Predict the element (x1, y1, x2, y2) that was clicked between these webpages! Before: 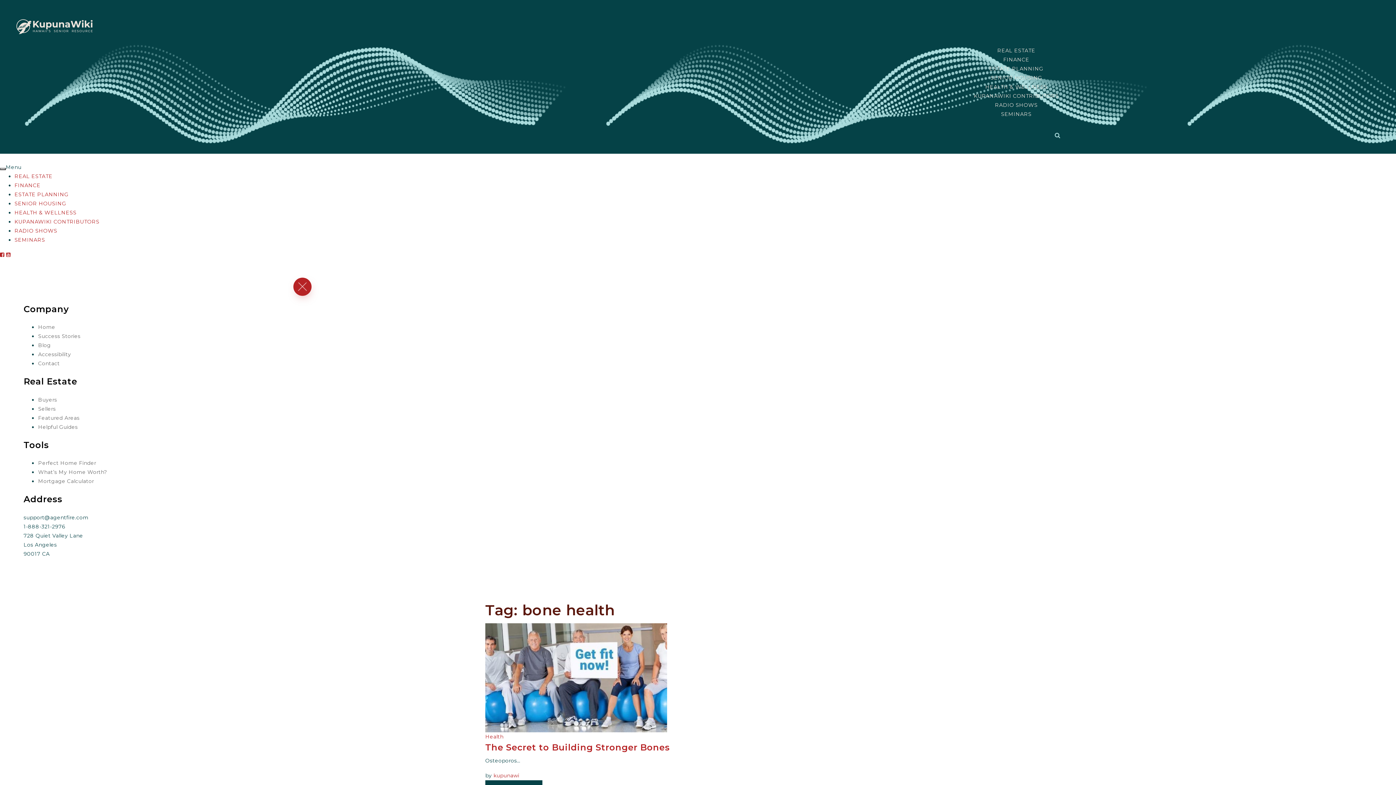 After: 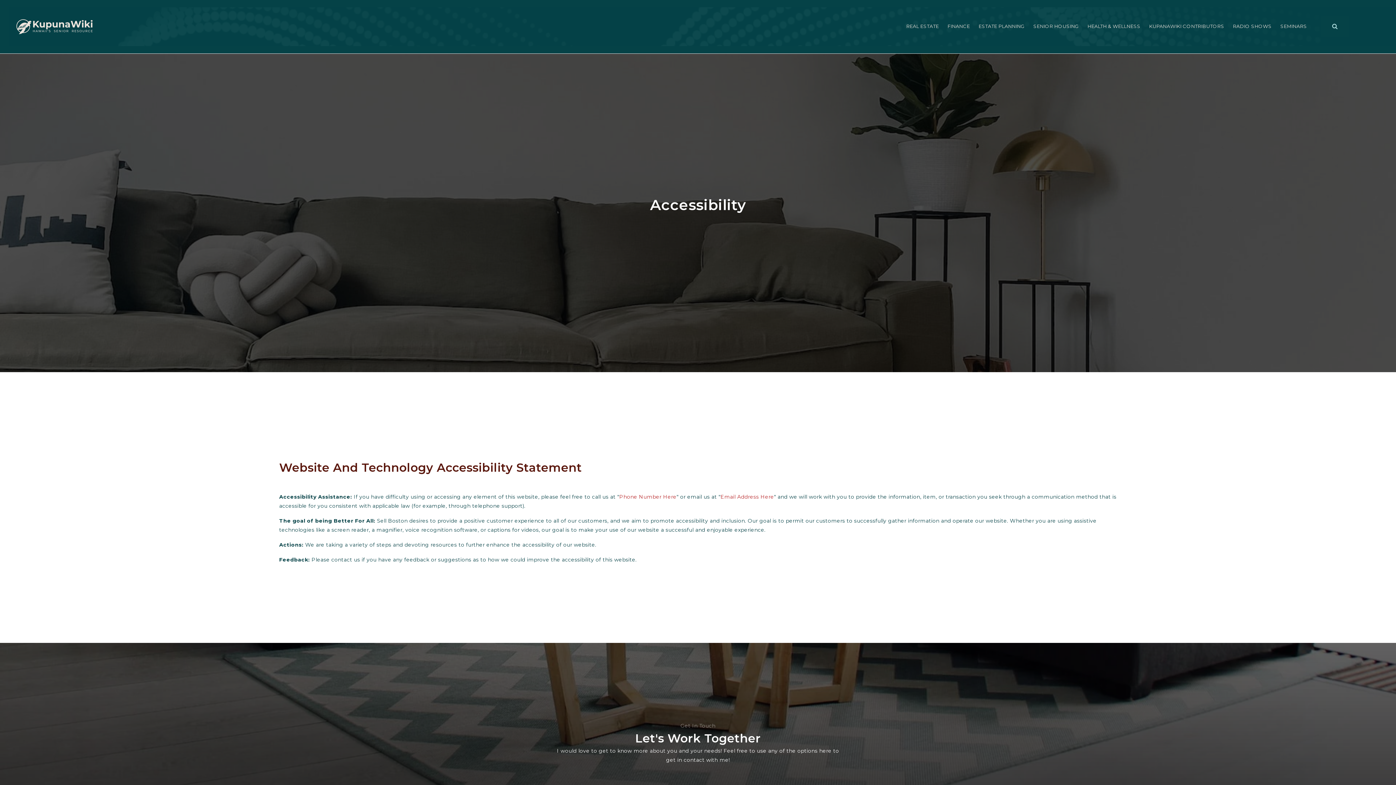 Action: bbox: (37, 350, 71, 358) label: Accessibility